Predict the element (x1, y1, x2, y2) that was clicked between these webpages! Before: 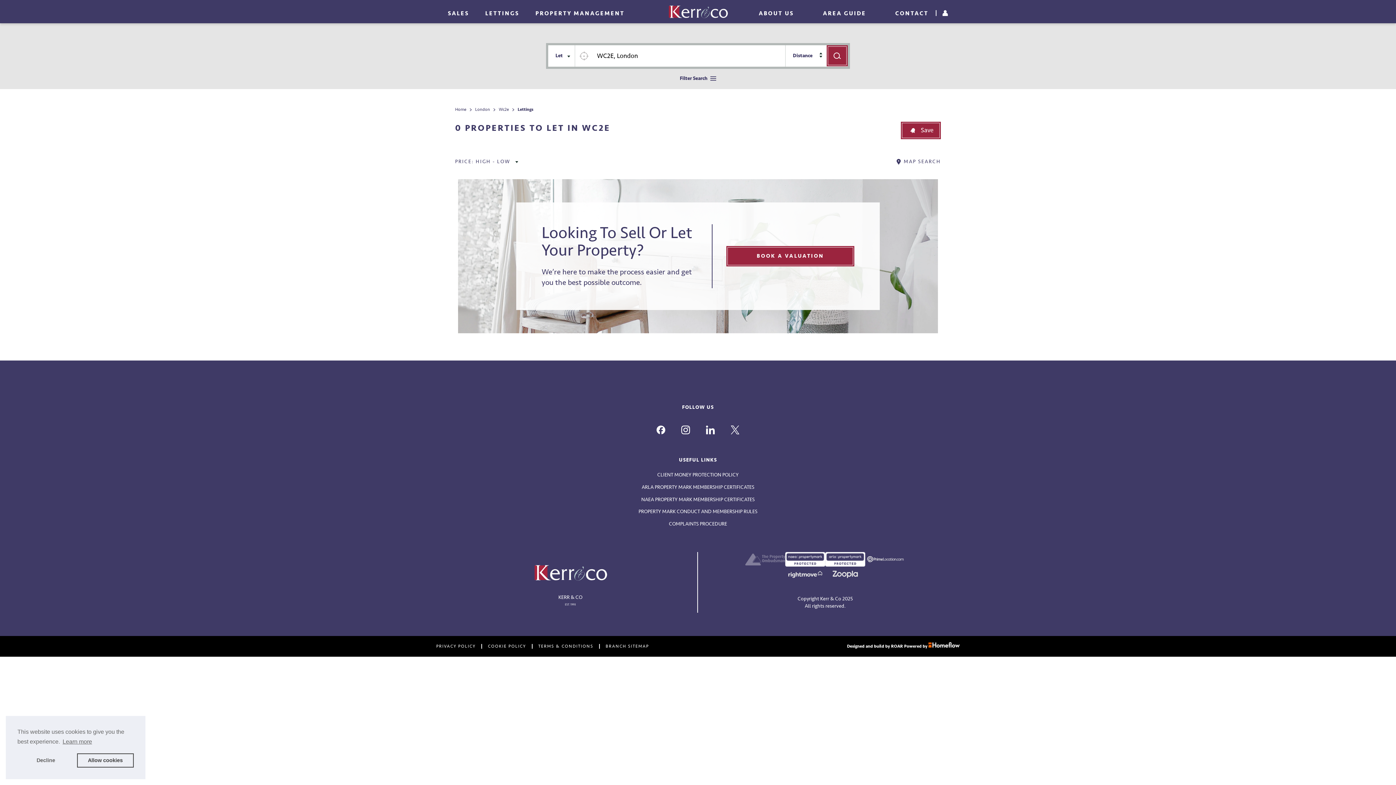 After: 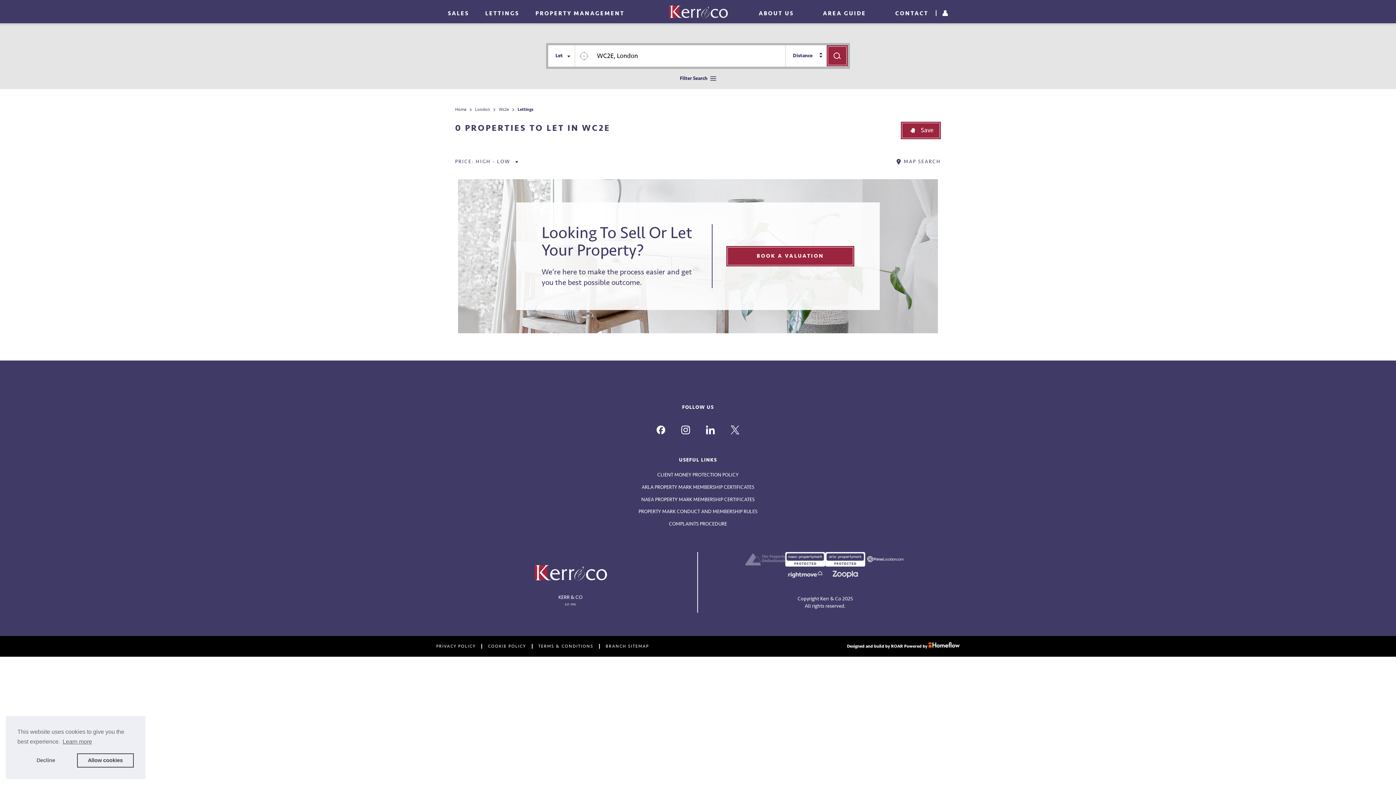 Action: bbox: (641, 484, 754, 490) label: ARLA PROPERTY MARK MEMBERSHIP CERTIFICATES